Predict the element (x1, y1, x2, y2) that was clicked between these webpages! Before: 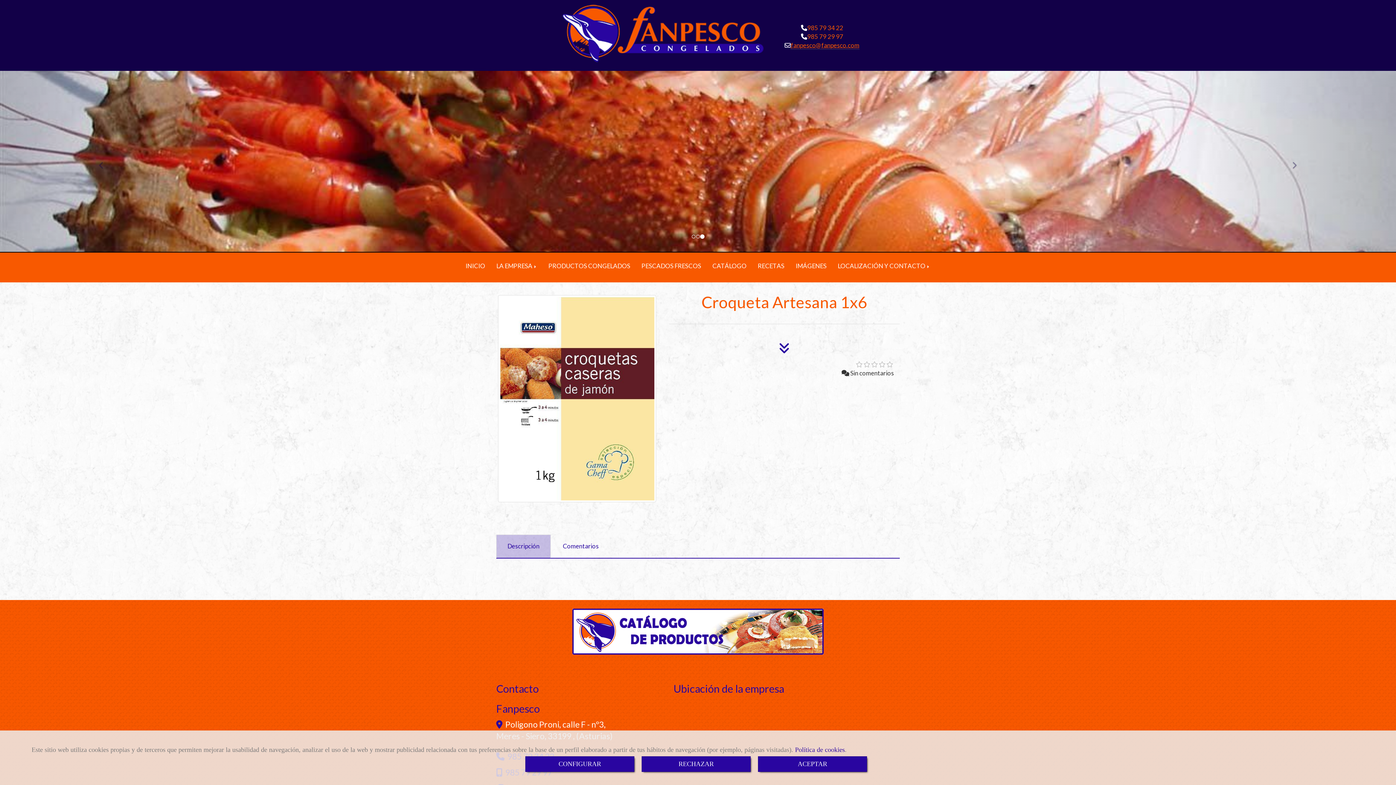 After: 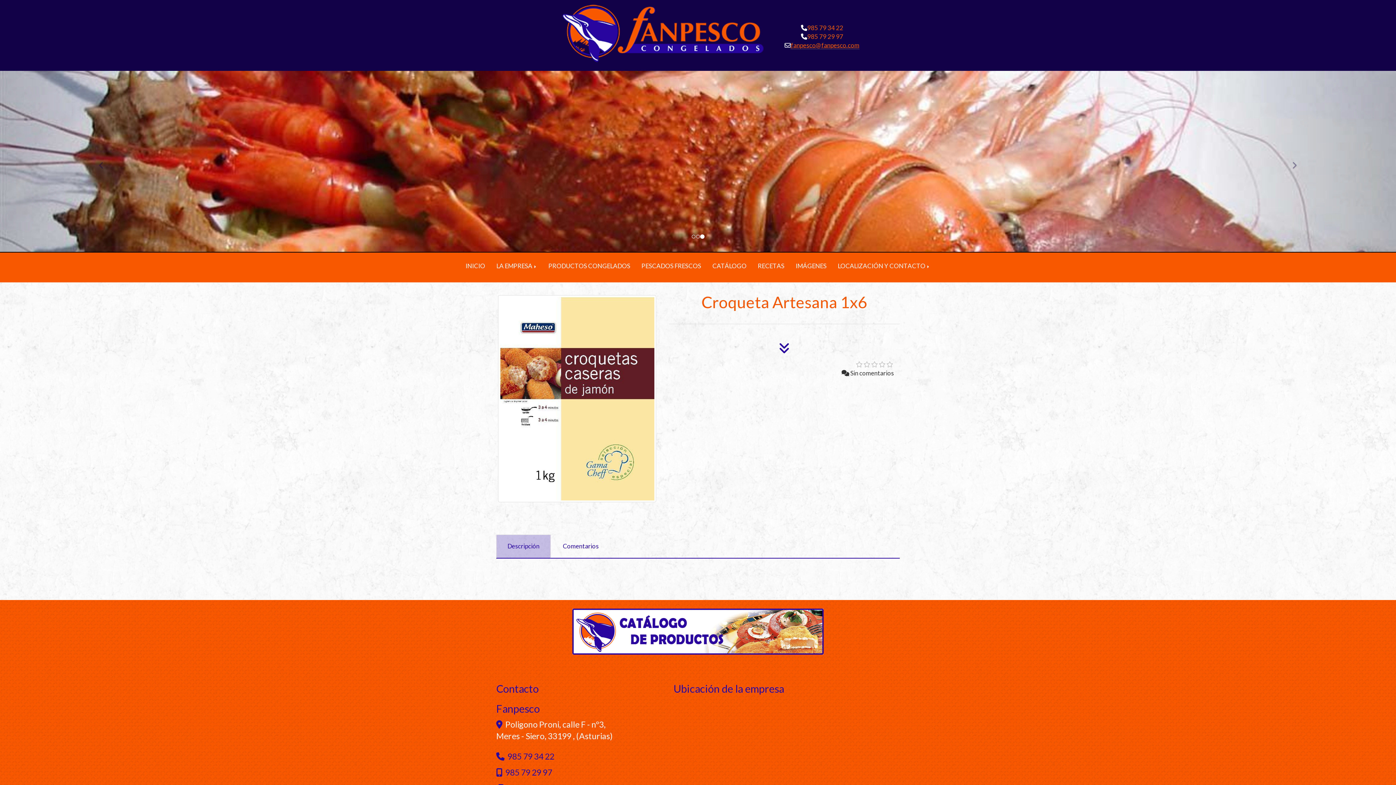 Action: bbox: (641, 756, 750, 772) label: Close